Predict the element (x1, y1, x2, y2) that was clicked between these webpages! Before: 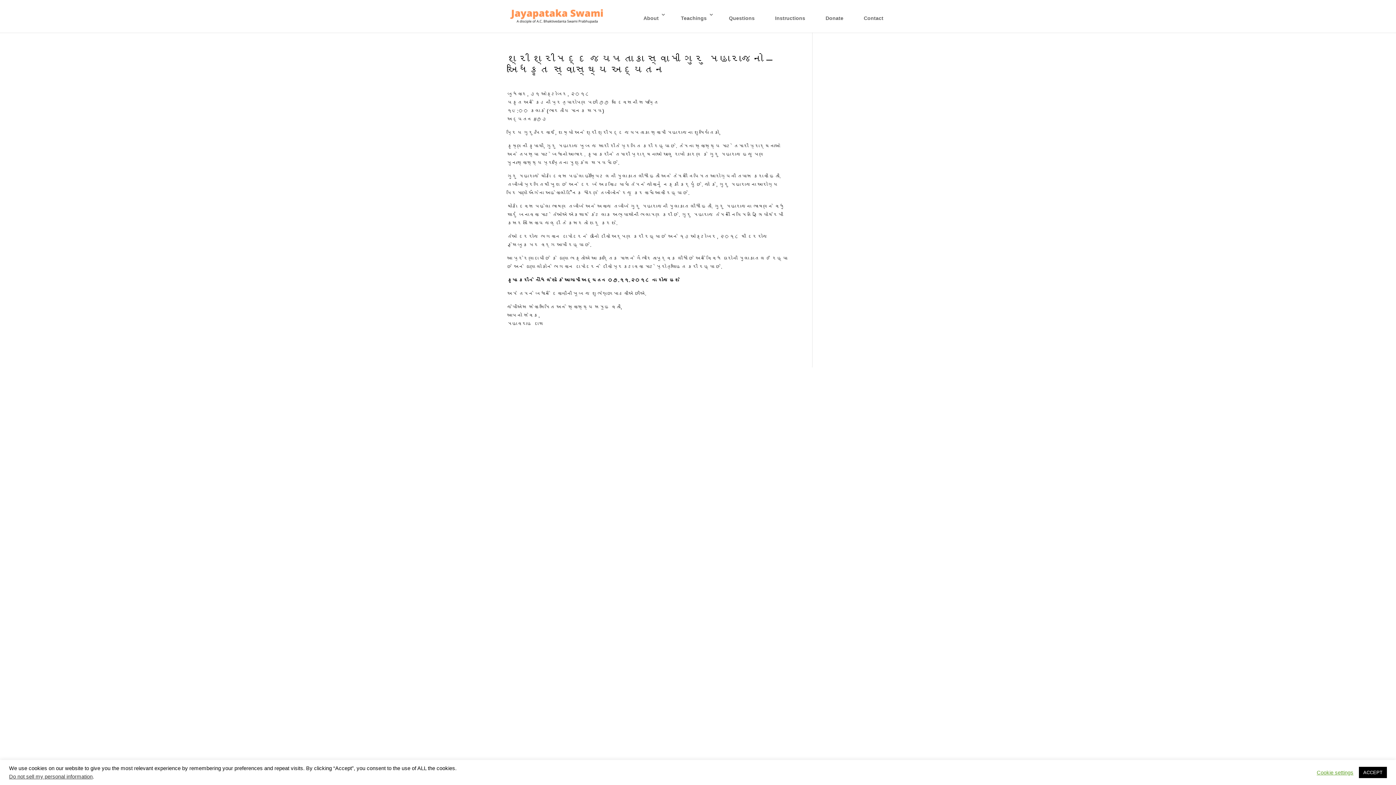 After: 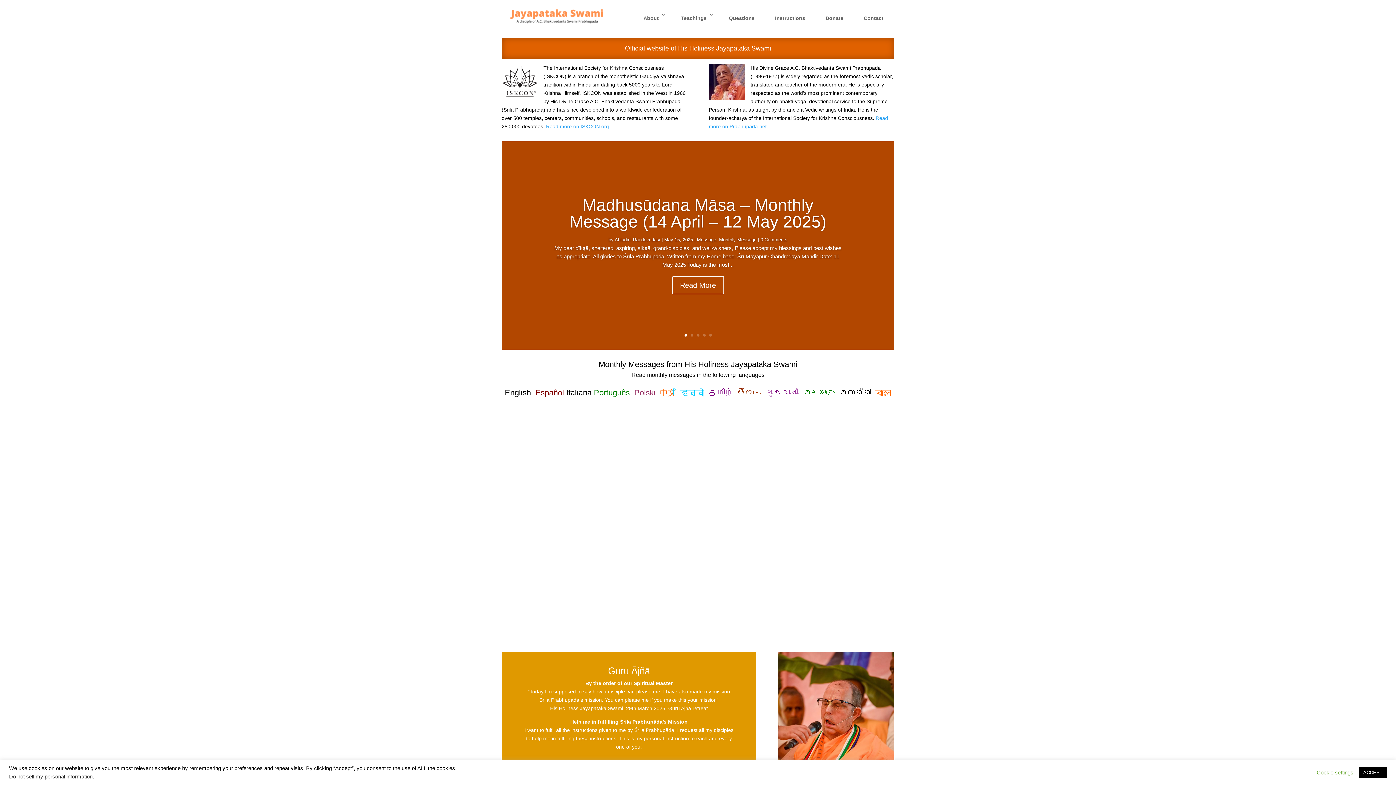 Action: bbox: (508, 12, 606, 18)